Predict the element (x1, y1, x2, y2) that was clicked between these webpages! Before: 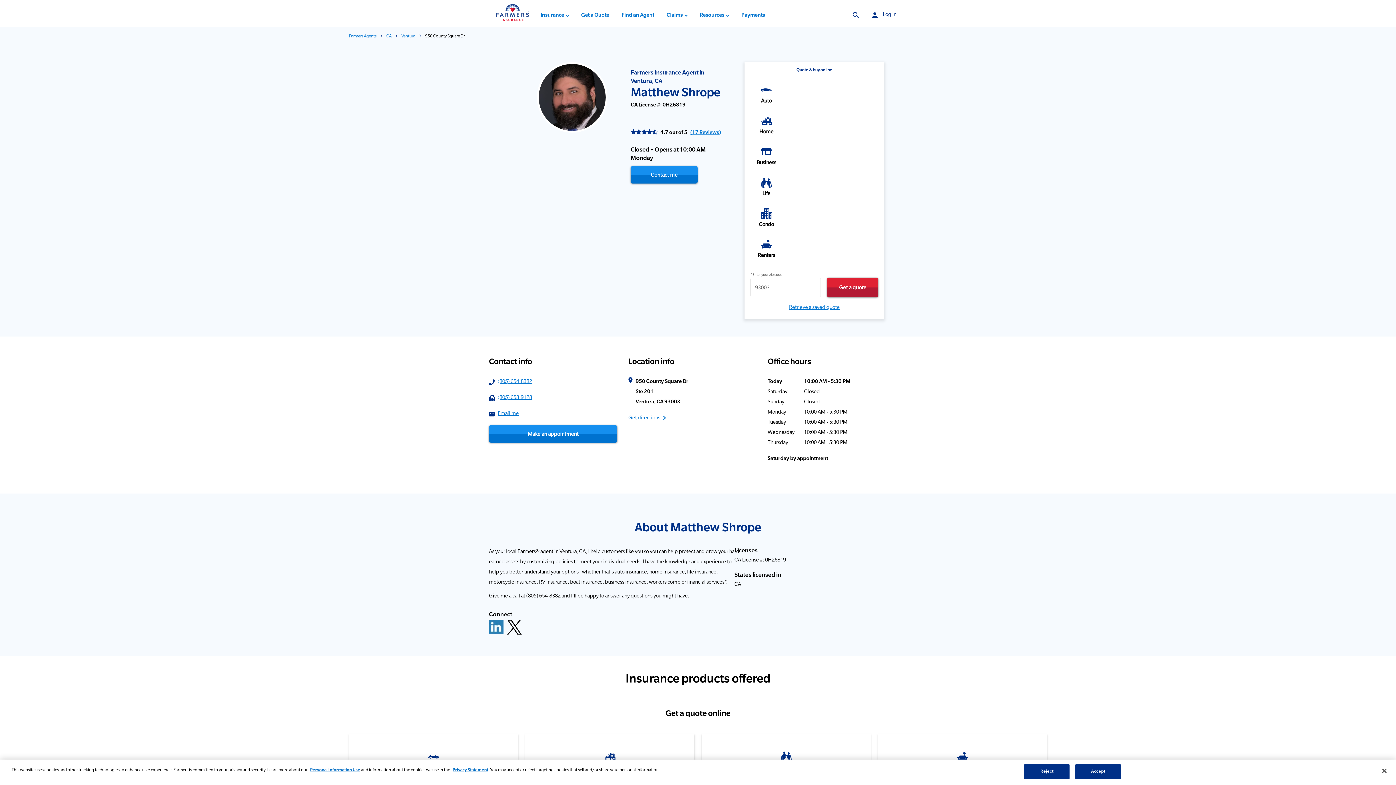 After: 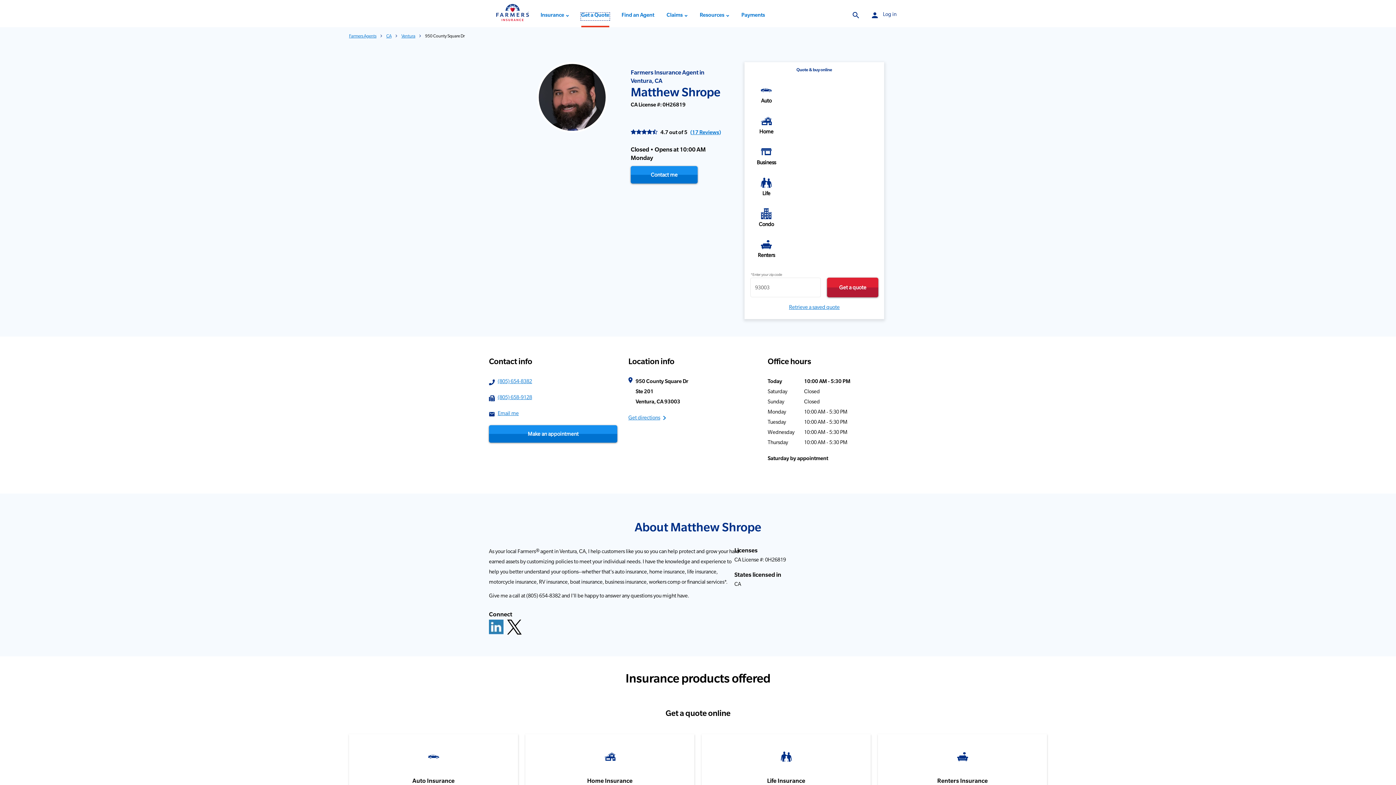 Action: bbox: (581, 13, 609, 20) label: Get a Quote